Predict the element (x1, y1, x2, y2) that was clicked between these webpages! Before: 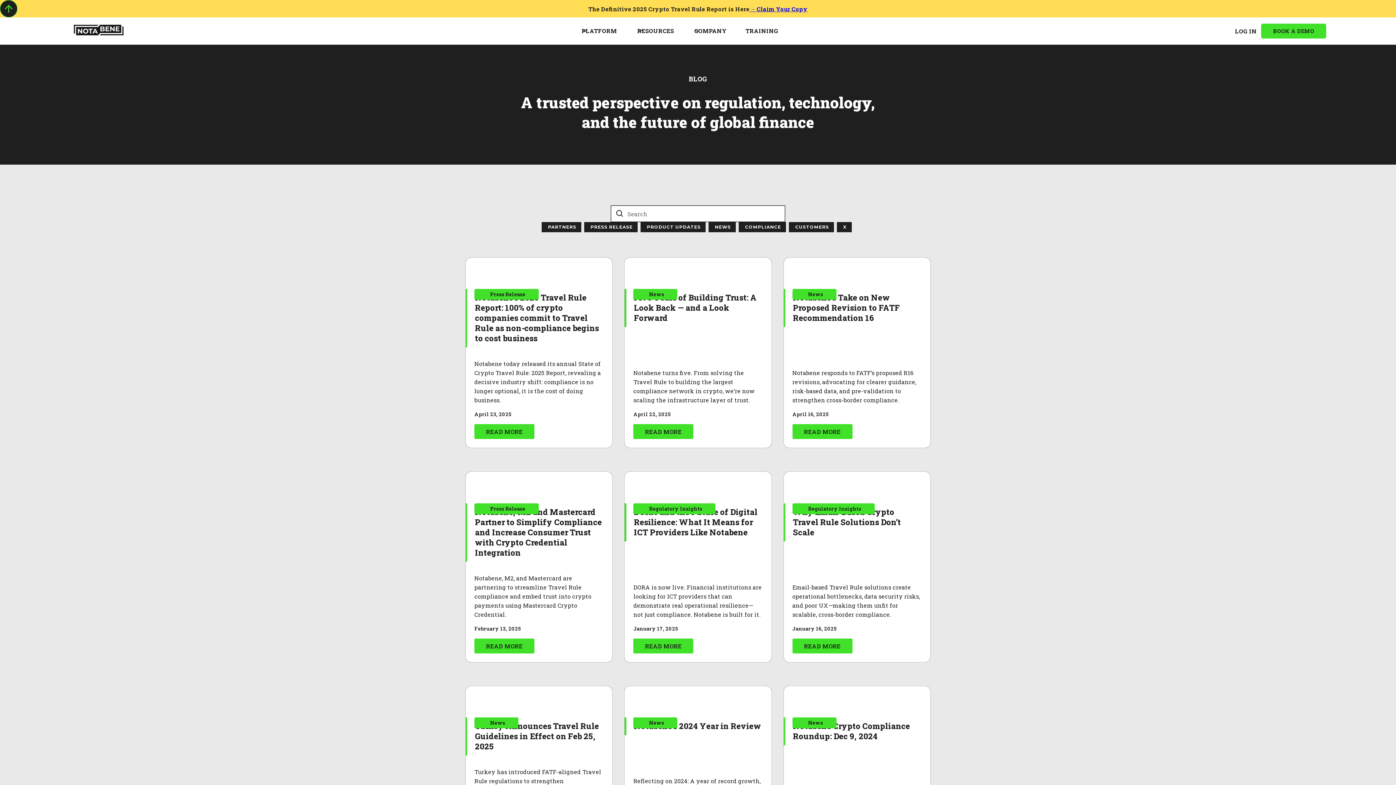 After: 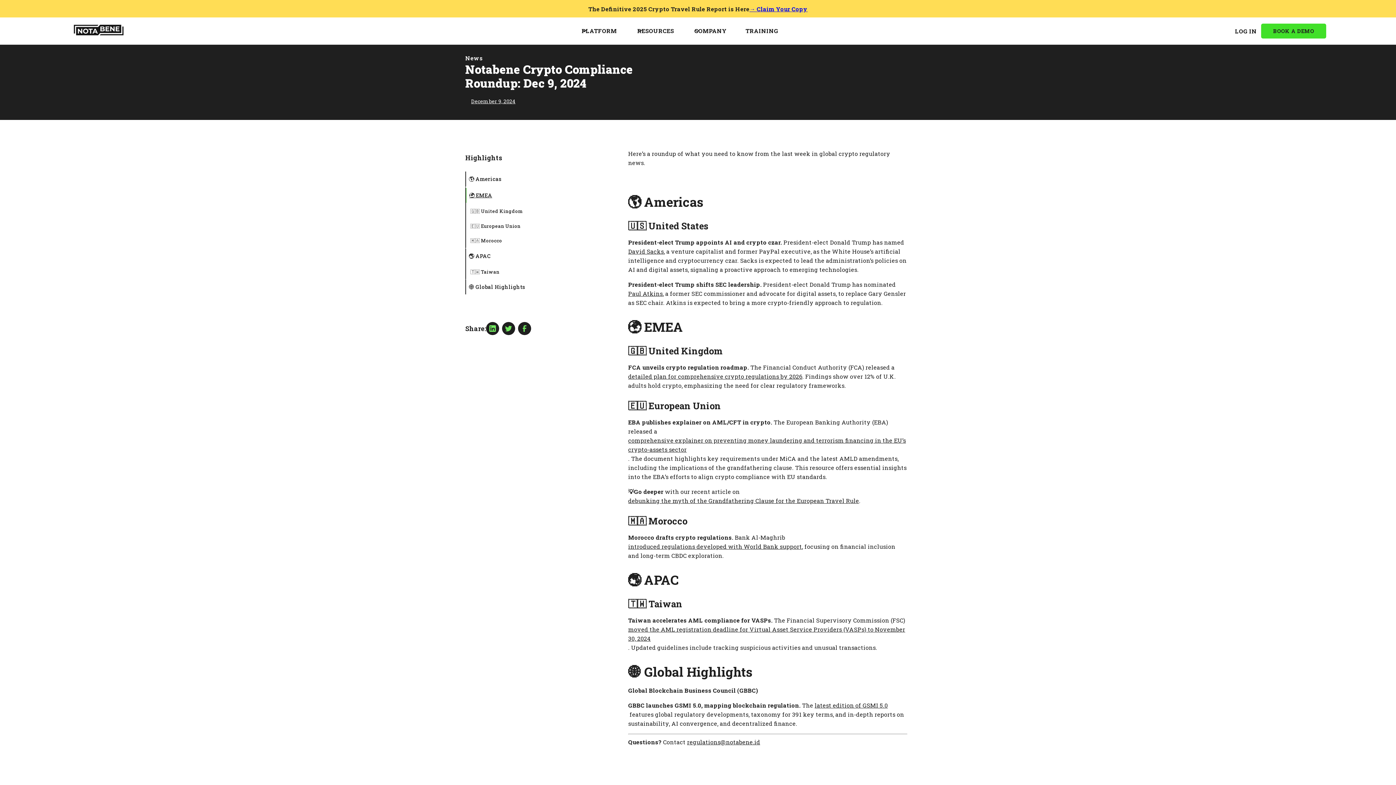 Action: label: Notabene Crypto Compliance Roundup: Dec 9, 2024 bbox: (793, 717, 921, 745)